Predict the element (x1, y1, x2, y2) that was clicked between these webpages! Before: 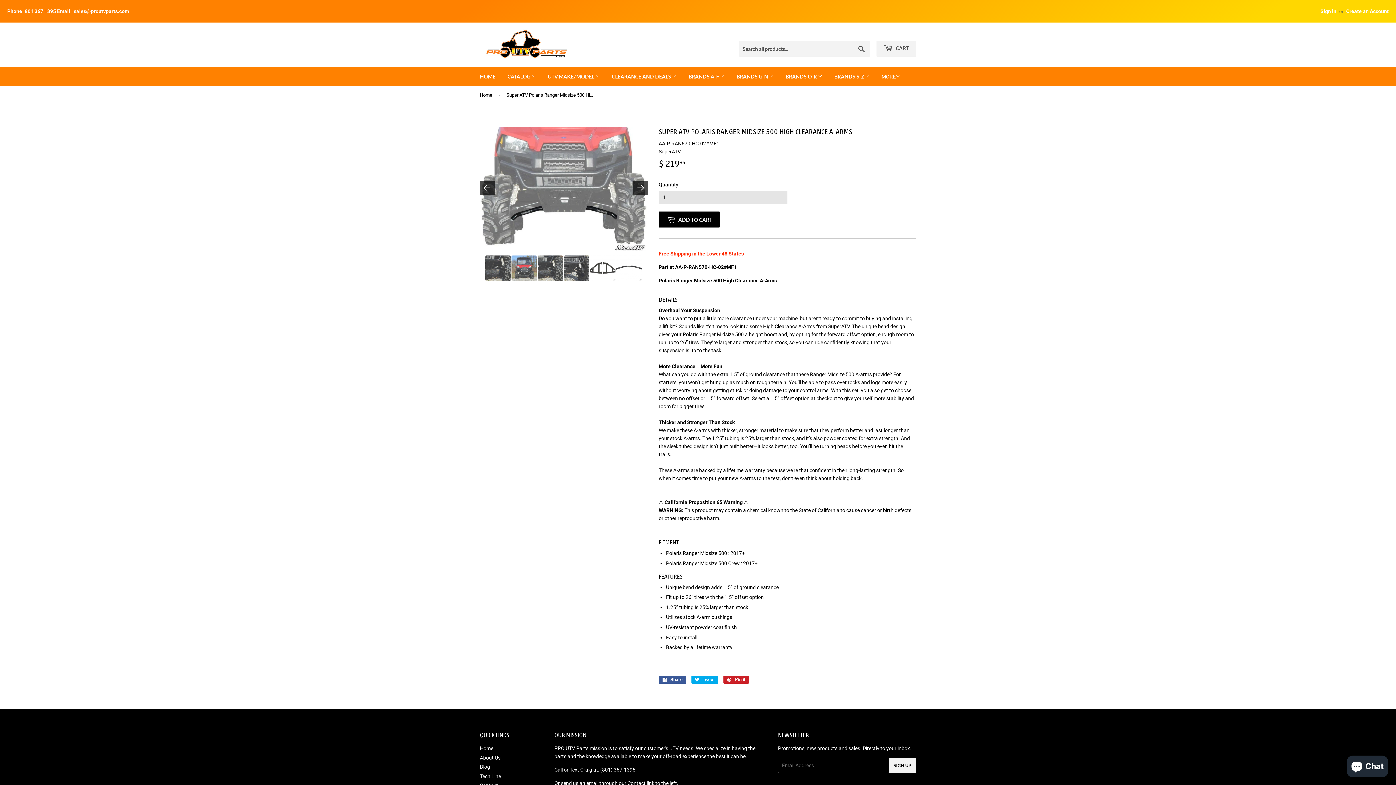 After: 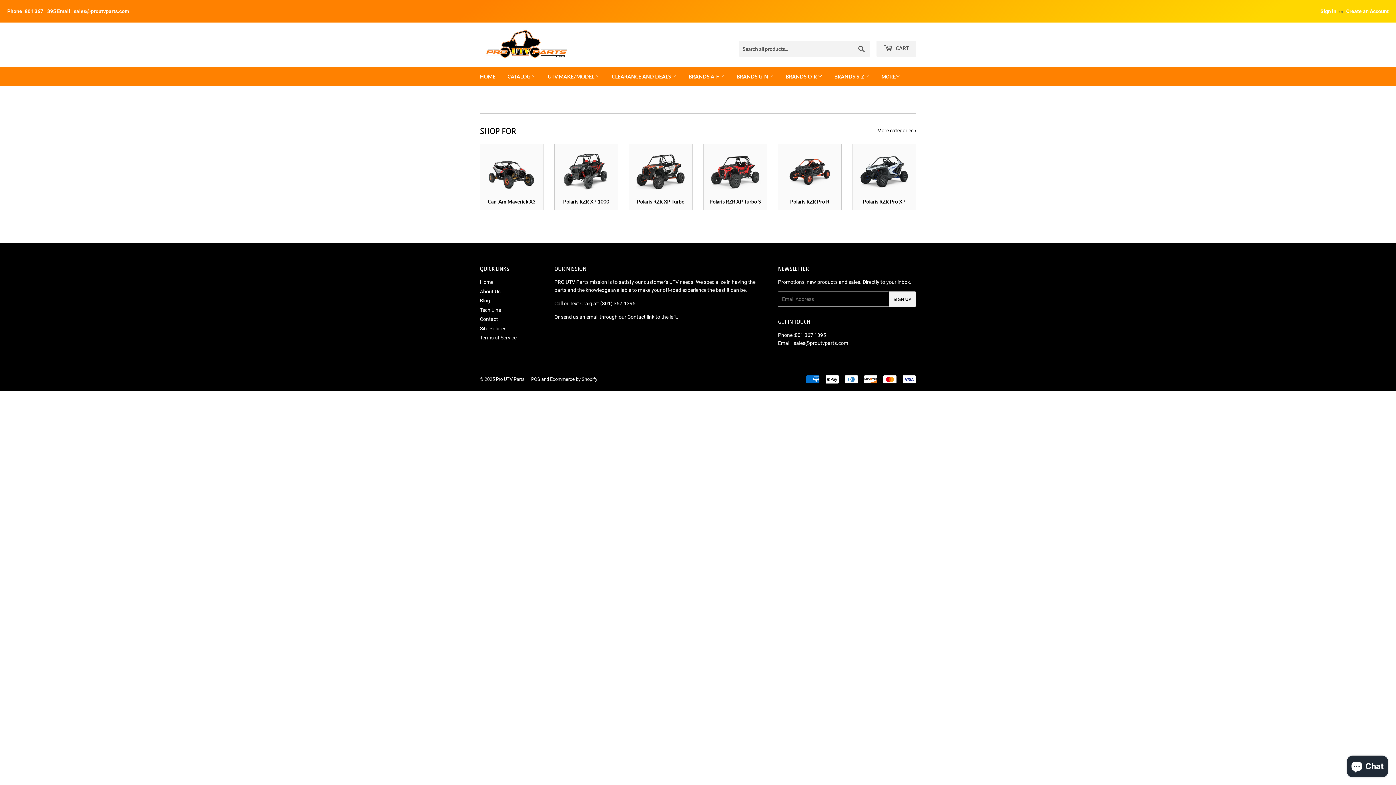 Action: label: HOME bbox: (474, 67, 501, 86)